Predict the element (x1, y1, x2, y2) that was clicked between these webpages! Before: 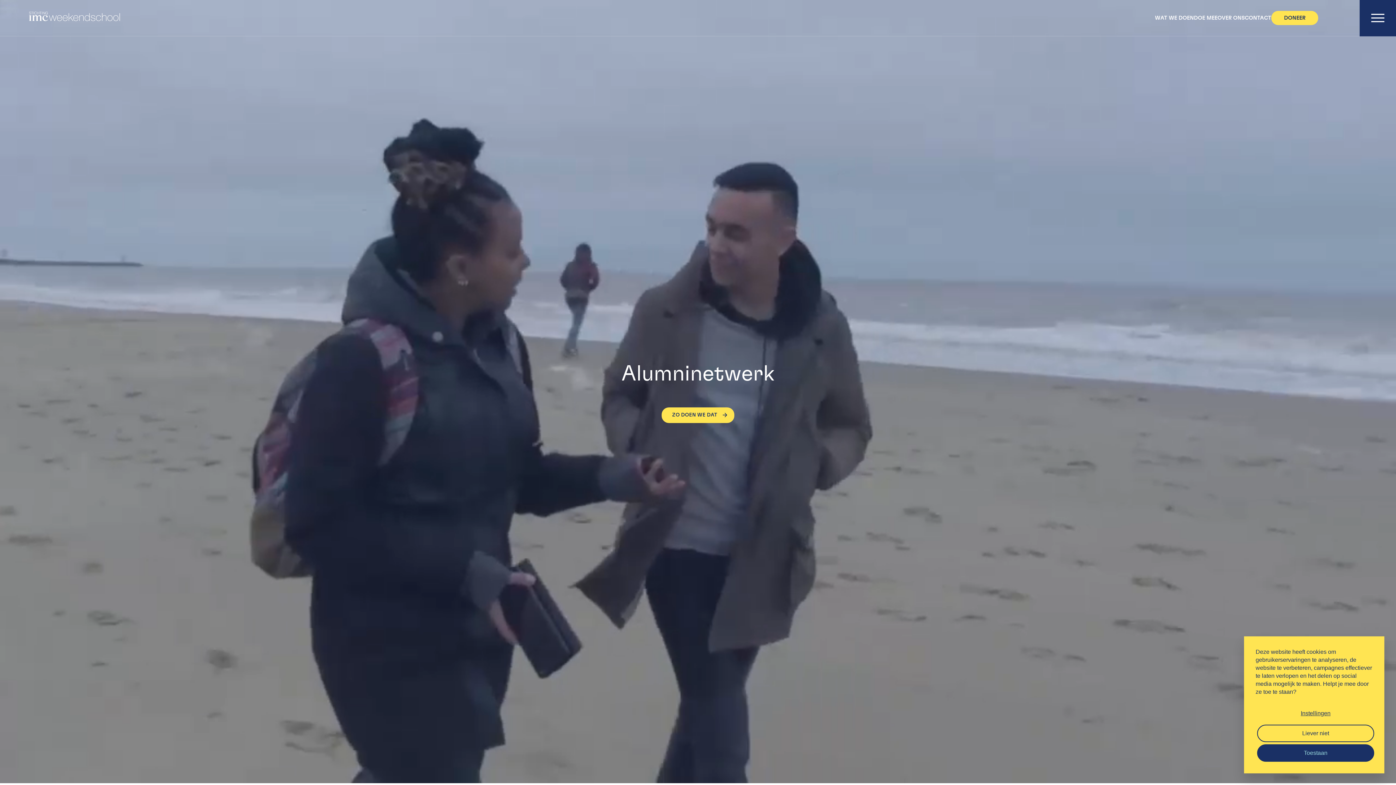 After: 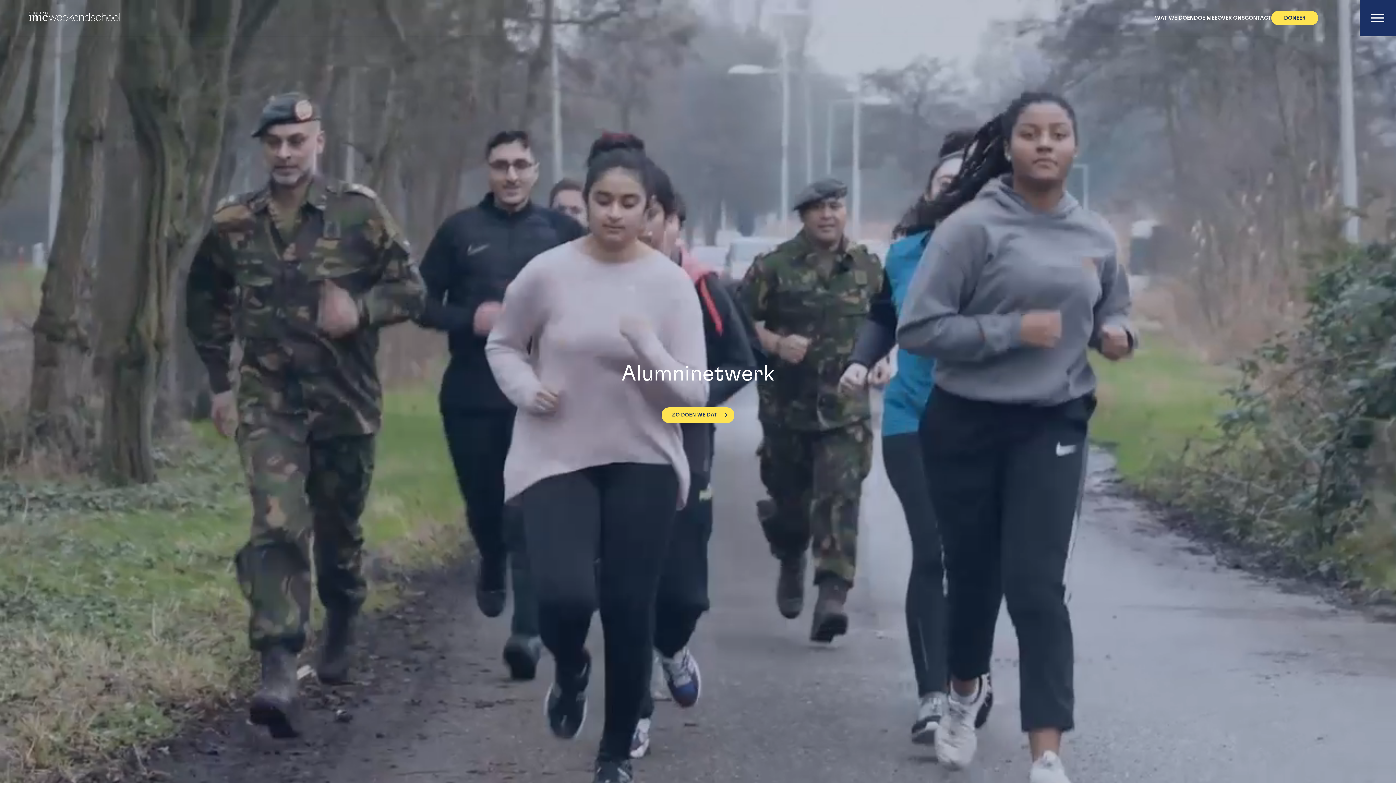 Action: label: Toestaan bbox: (1257, 744, 1374, 762)